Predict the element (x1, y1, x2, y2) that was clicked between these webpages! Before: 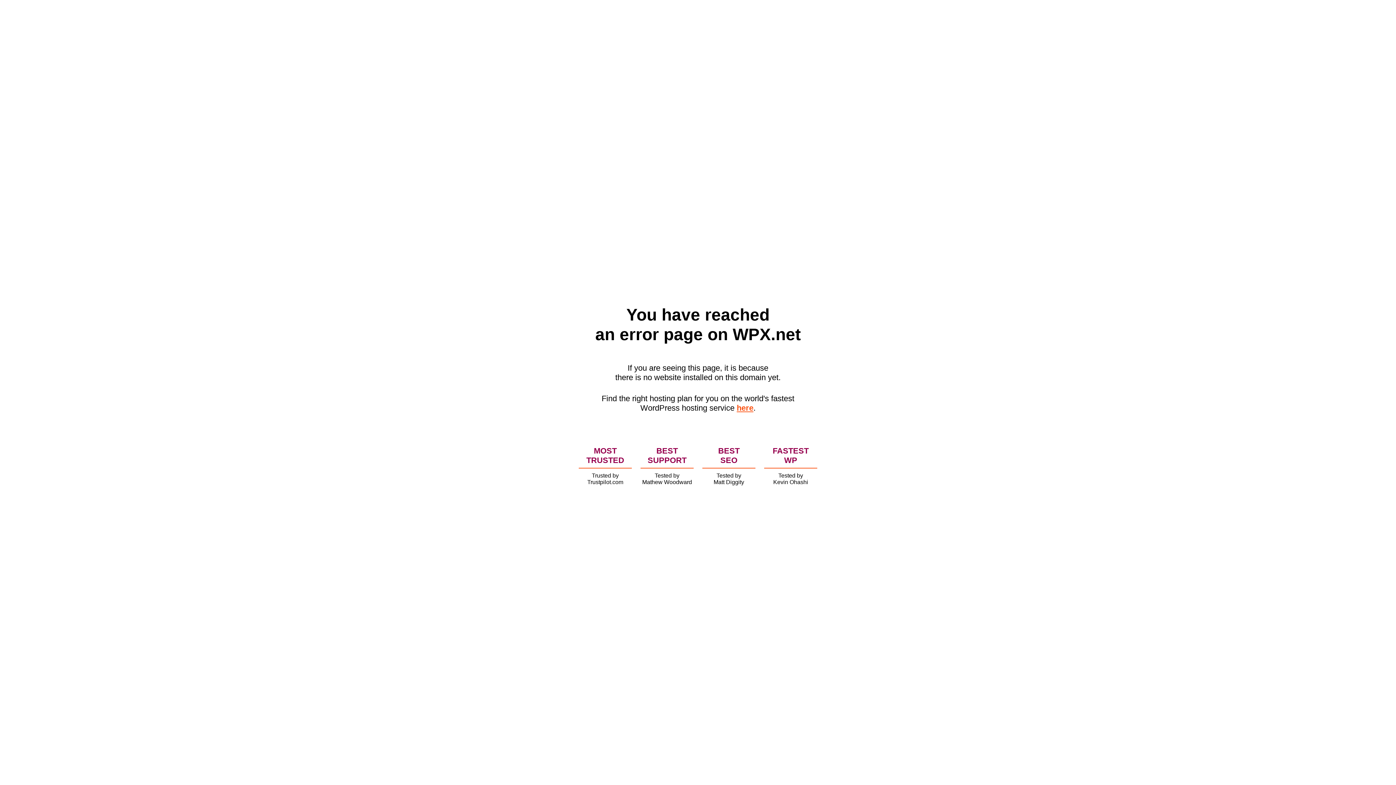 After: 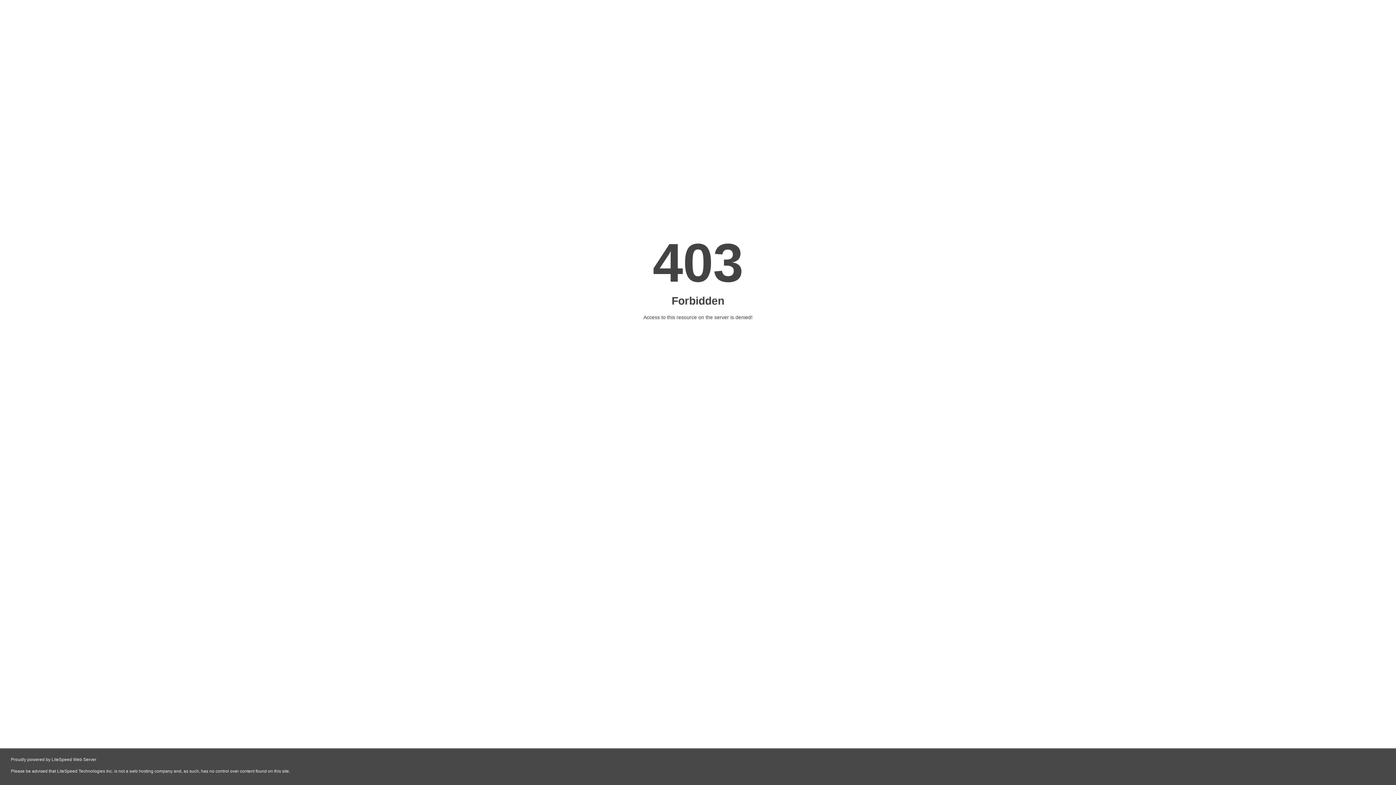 Action: bbox: (736, 403, 753, 412) label: here